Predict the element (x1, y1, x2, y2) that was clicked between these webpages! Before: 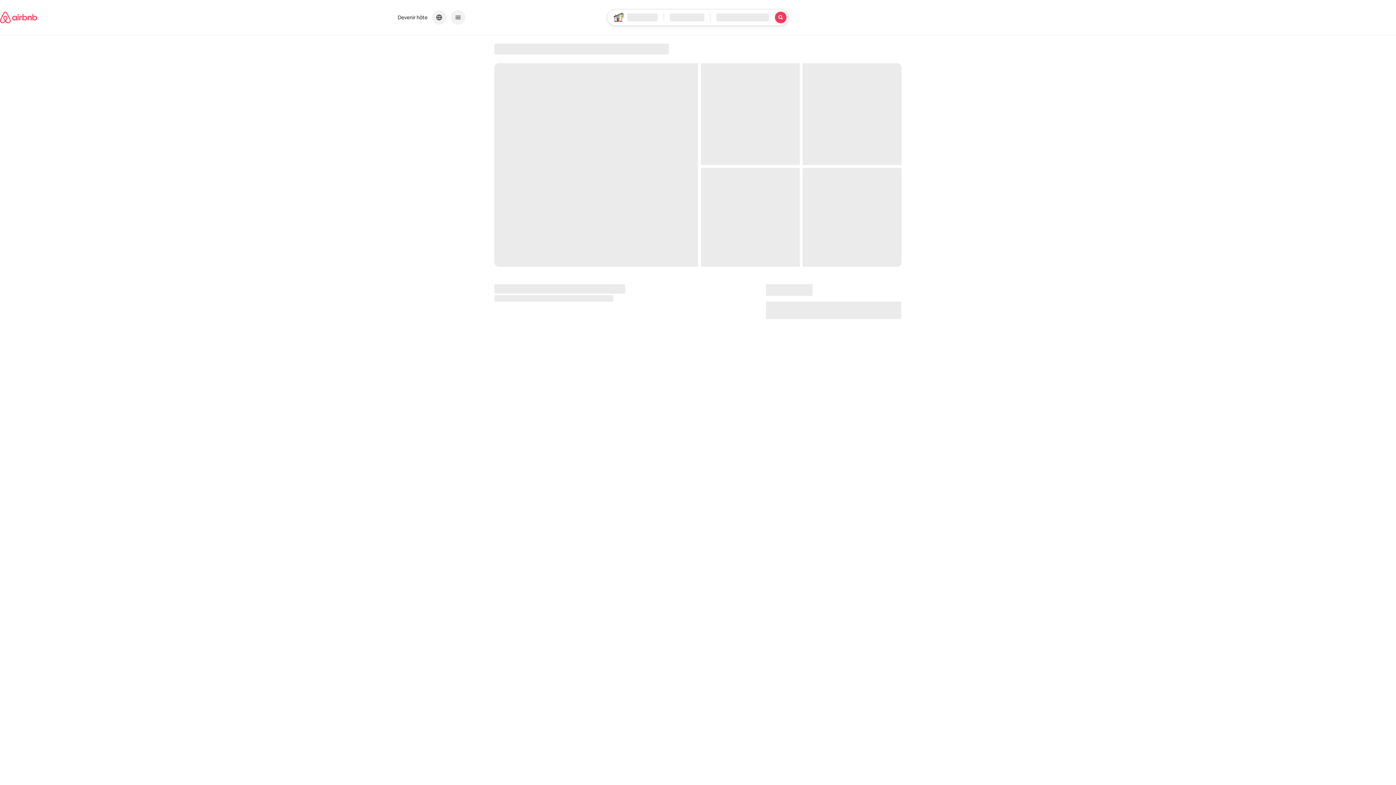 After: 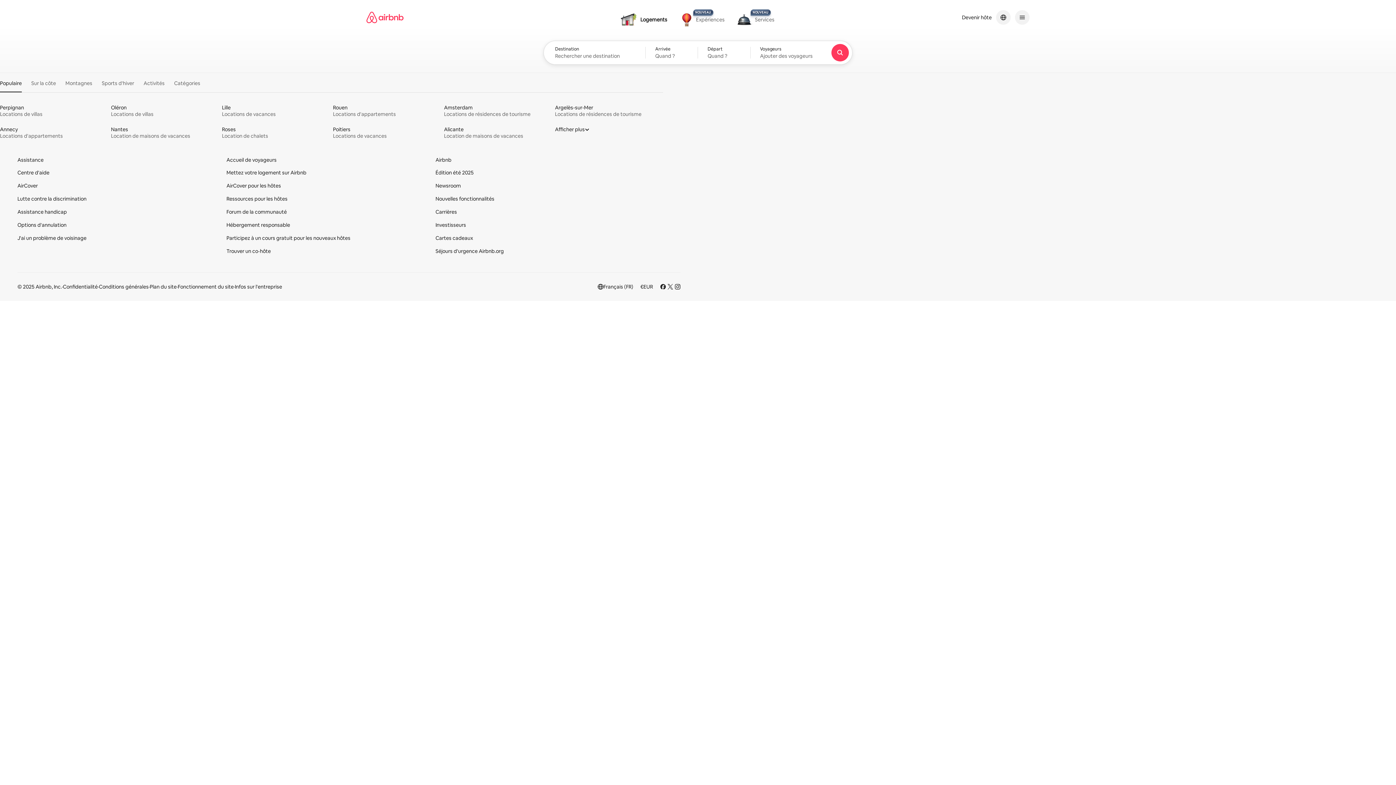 Action: bbox: (0, 2, 37, 32) label: Page d'accueil Airbnb